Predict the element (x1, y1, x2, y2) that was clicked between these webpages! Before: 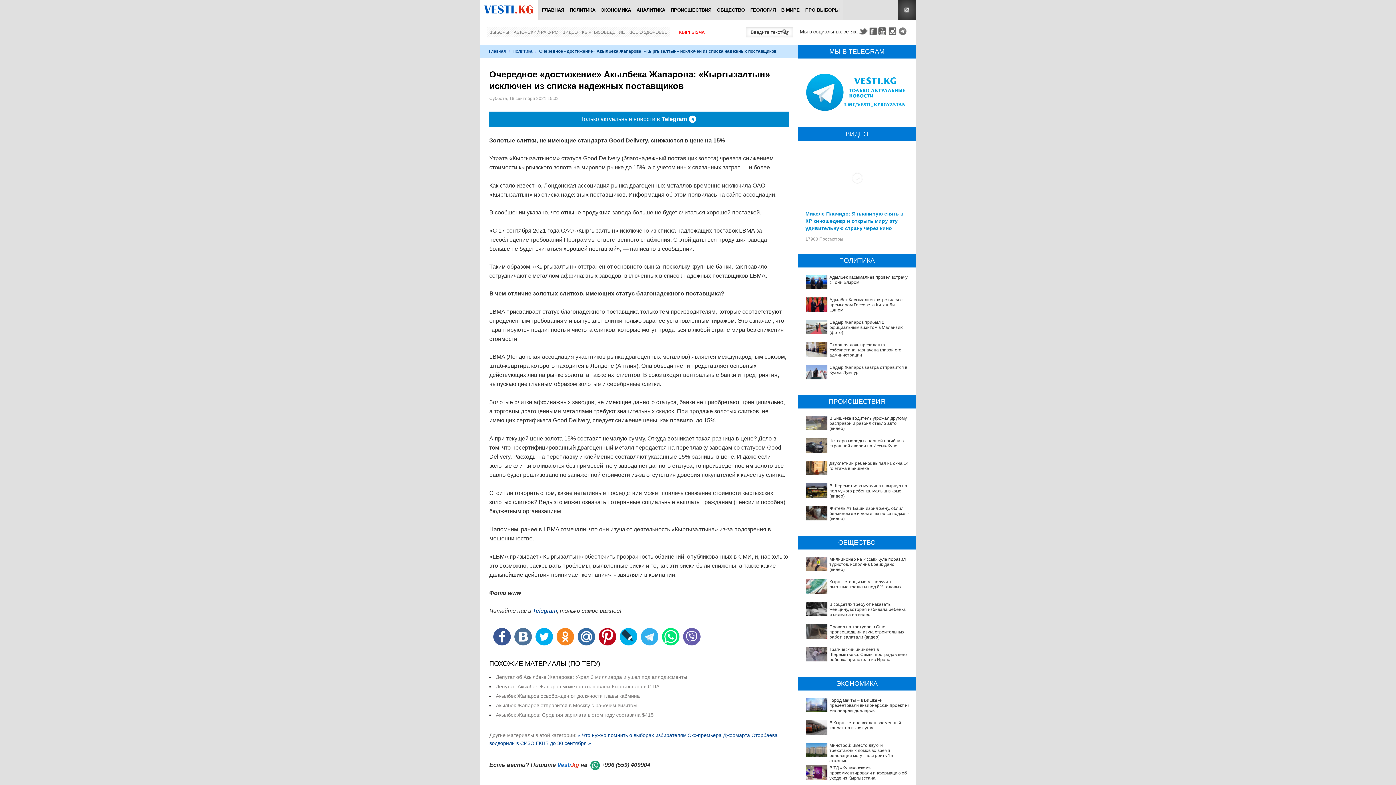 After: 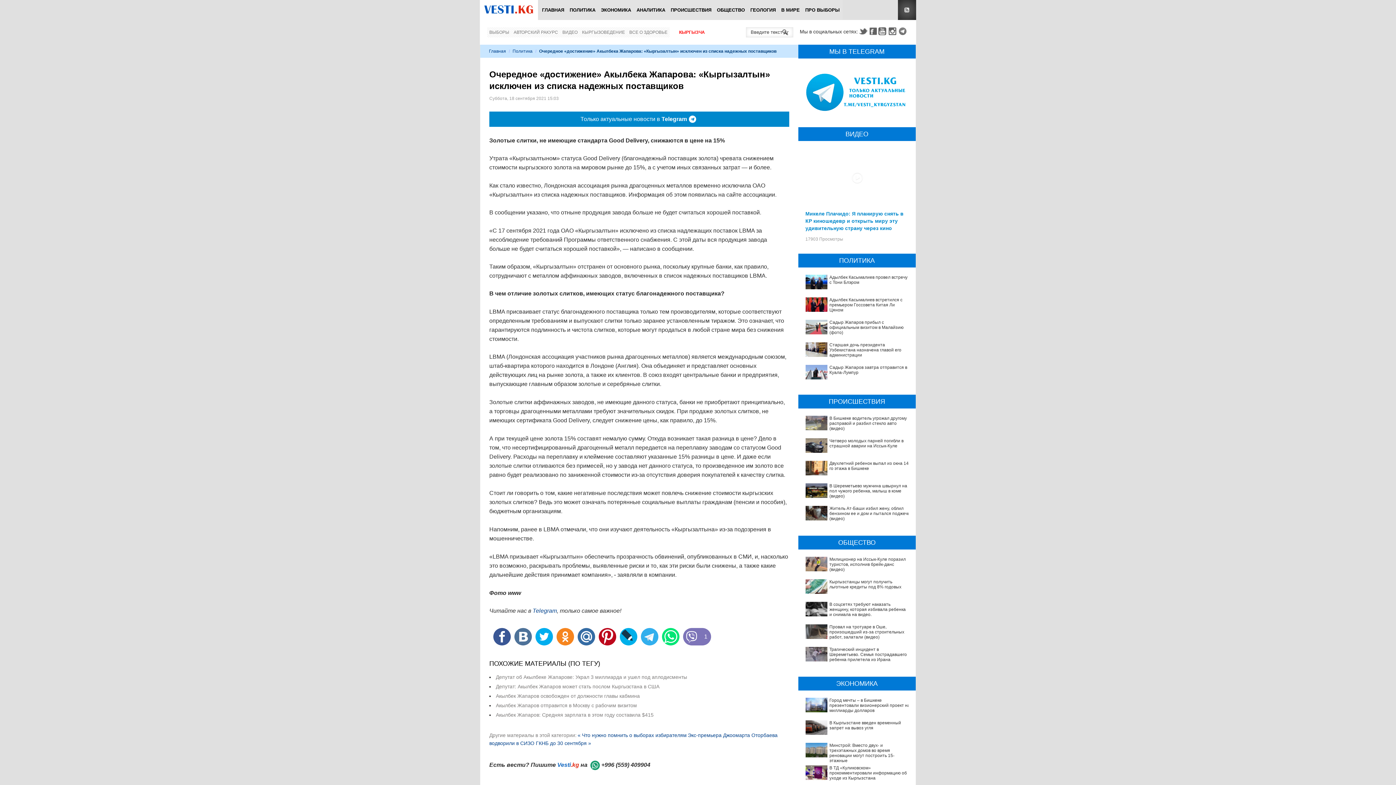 Action: bbox: (683, 628, 700, 645) label:  